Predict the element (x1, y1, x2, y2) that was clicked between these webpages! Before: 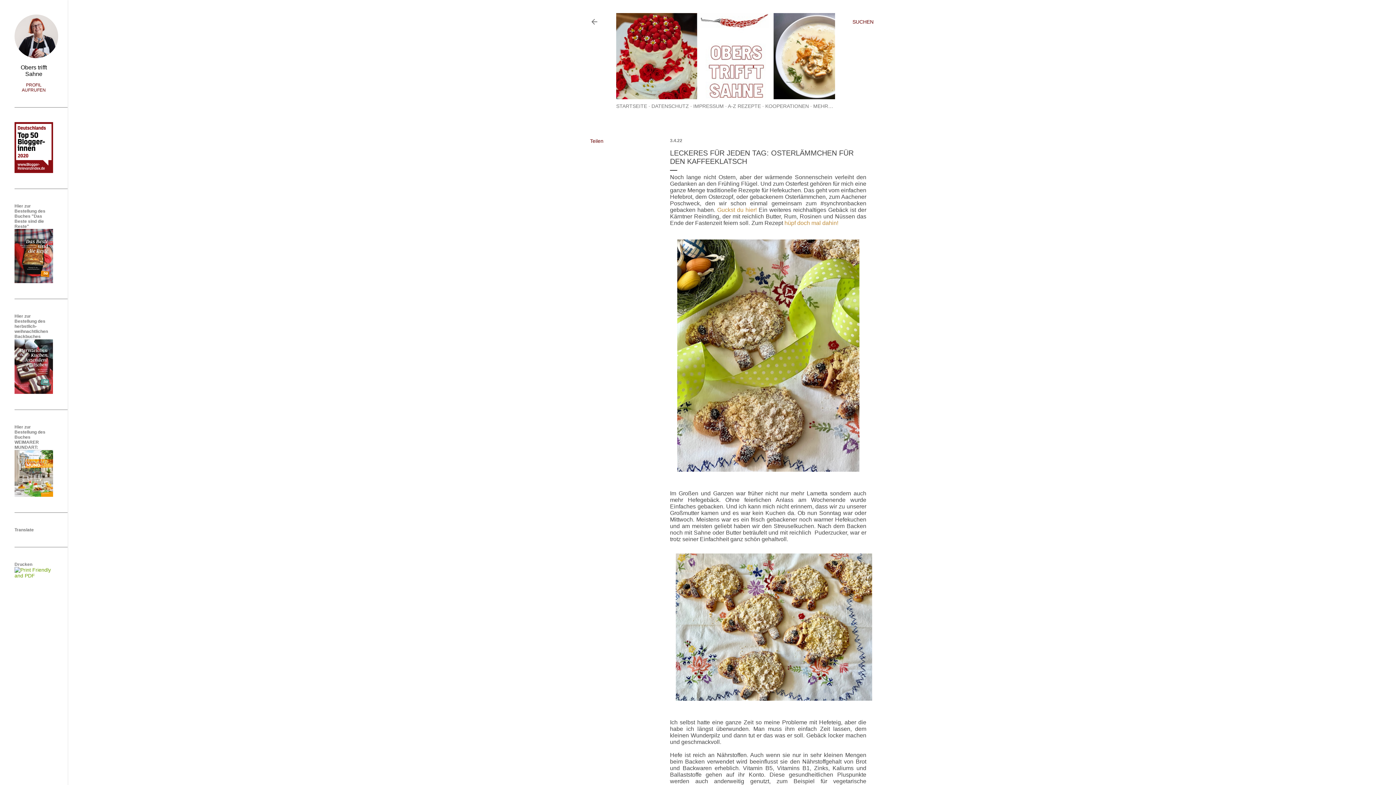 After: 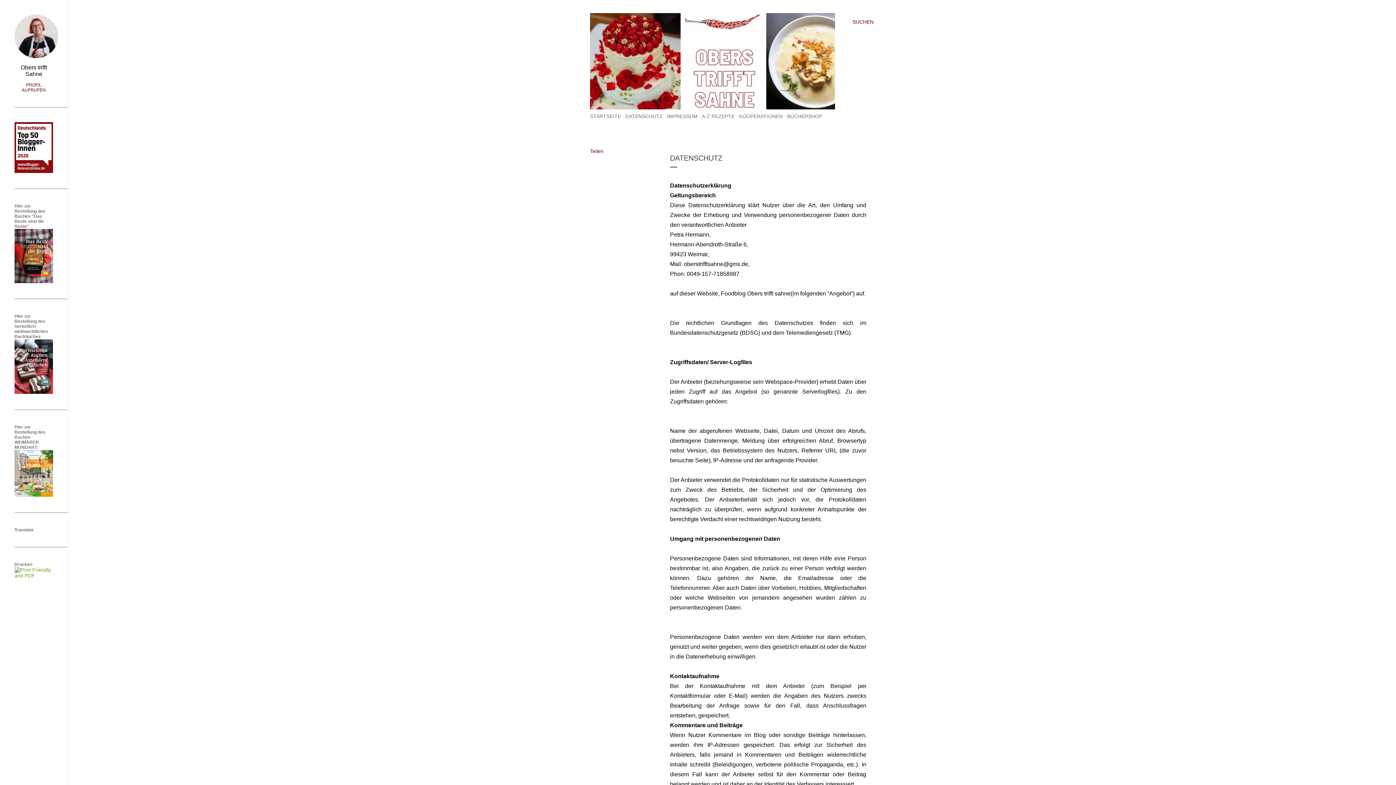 Action: label: DATENSCHUTZ bbox: (651, 103, 689, 109)